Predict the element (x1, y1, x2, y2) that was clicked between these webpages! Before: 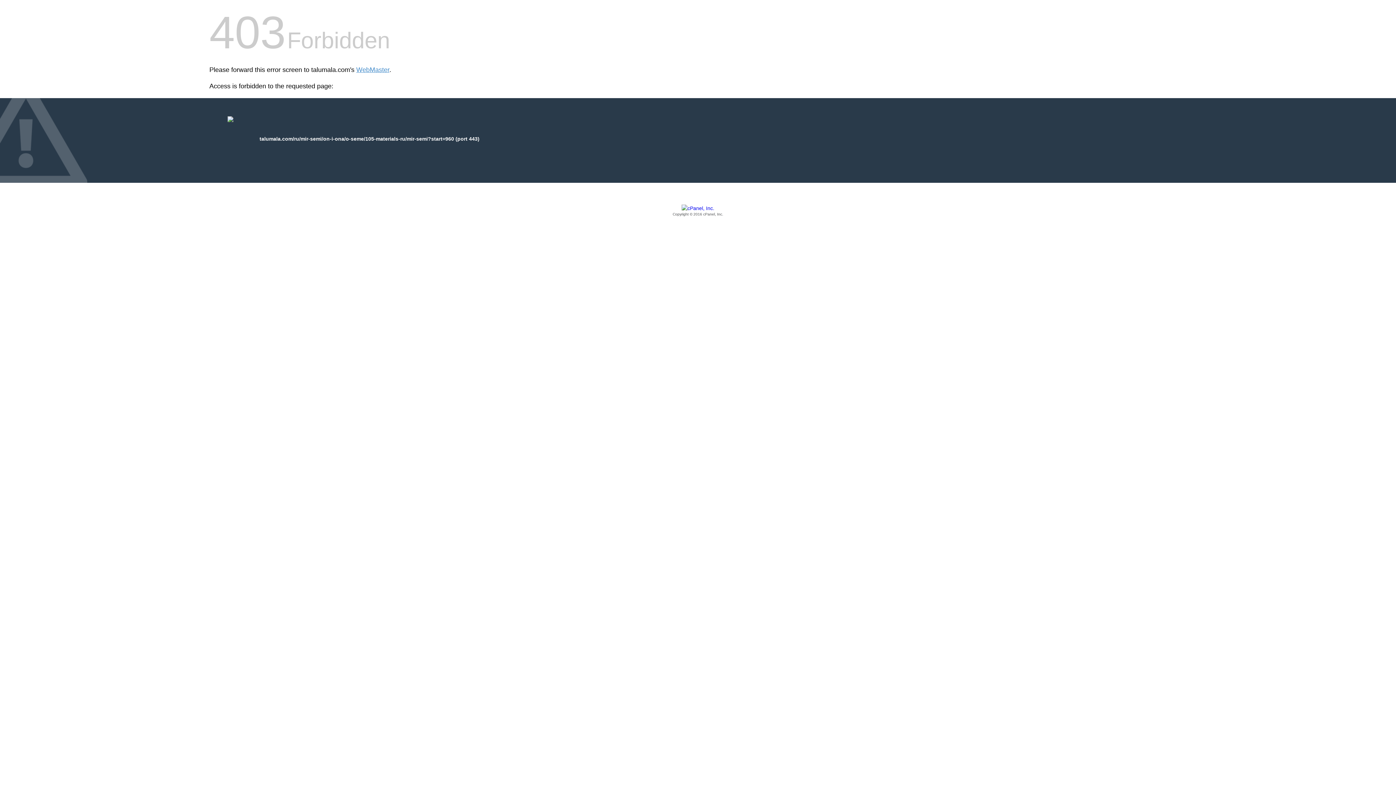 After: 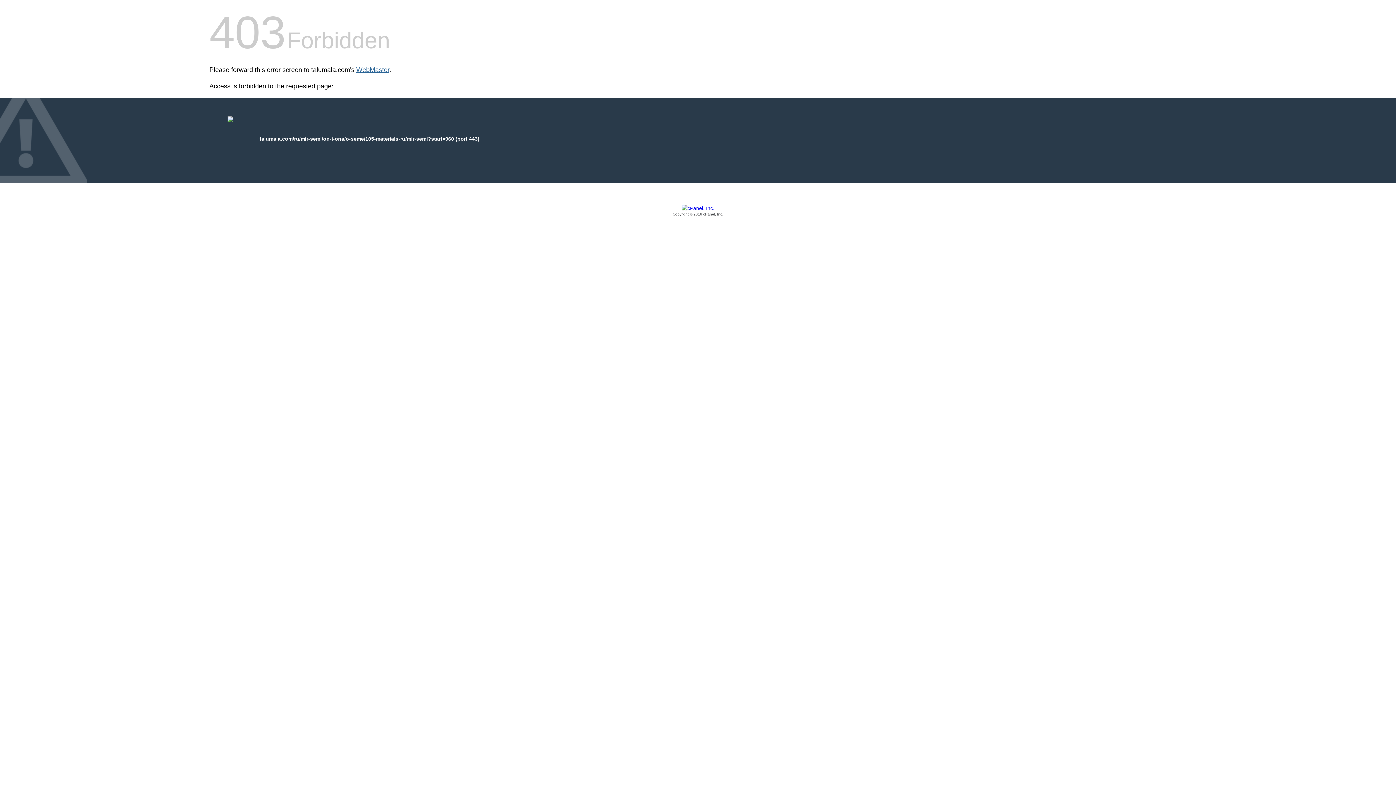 Action: bbox: (356, 66, 389, 73) label: WebMaster